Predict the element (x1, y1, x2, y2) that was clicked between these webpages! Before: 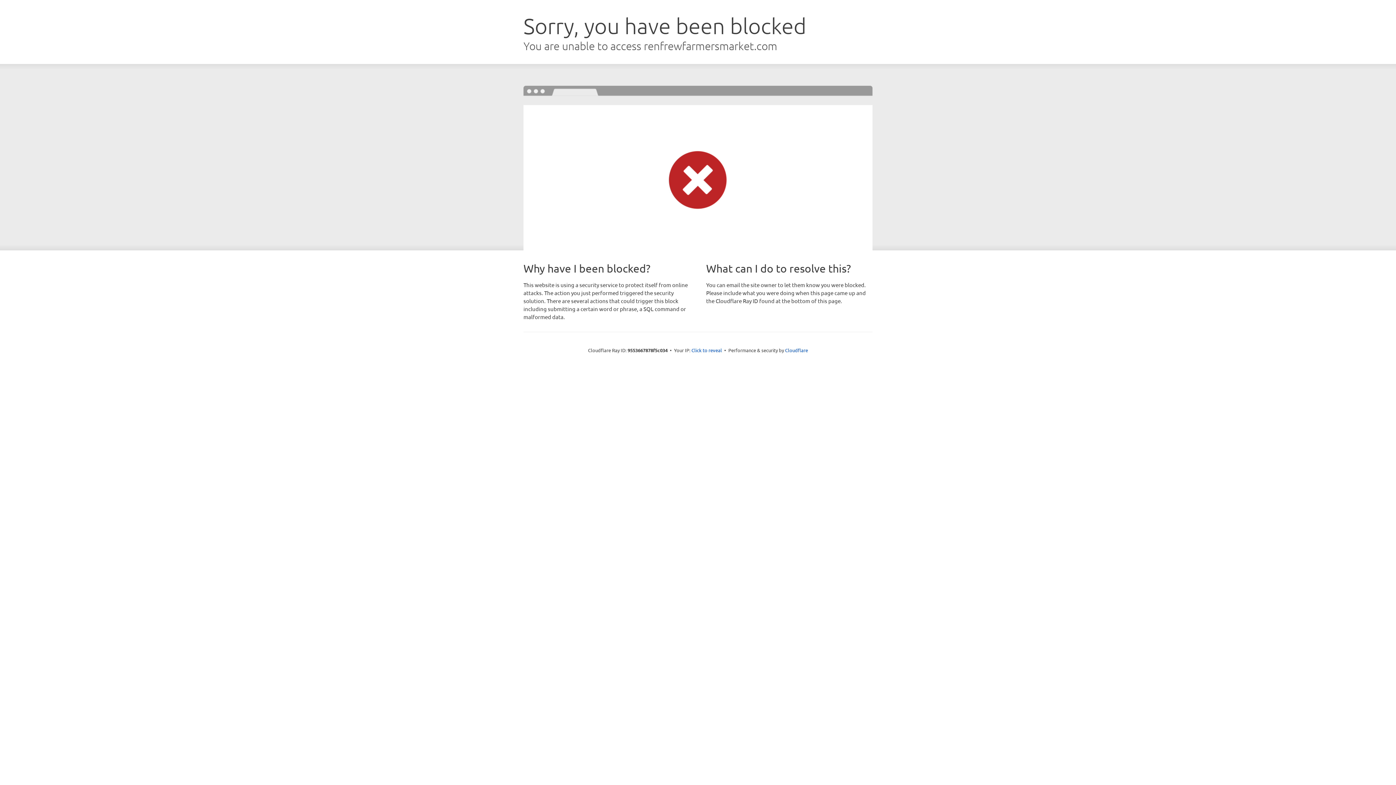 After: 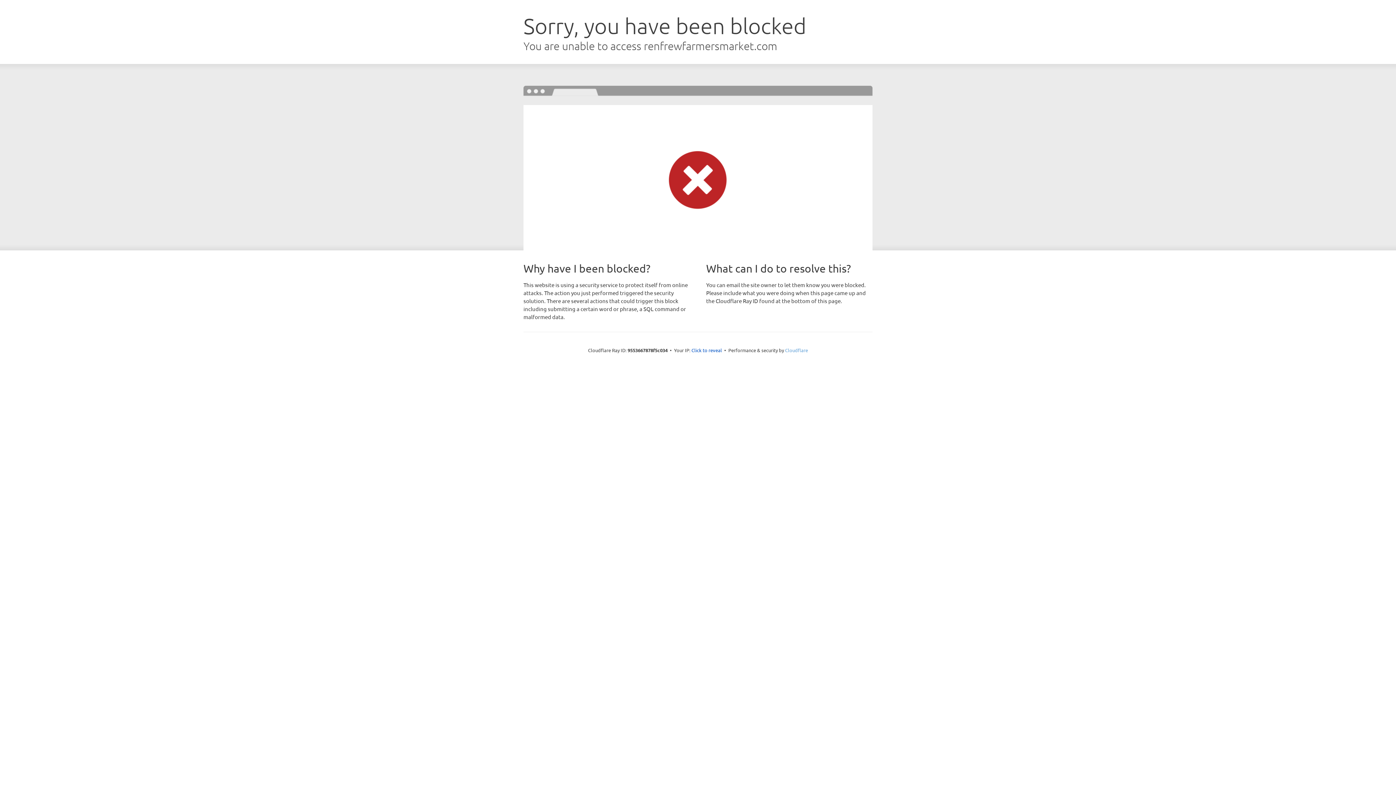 Action: label: Cloudflare bbox: (785, 347, 808, 353)